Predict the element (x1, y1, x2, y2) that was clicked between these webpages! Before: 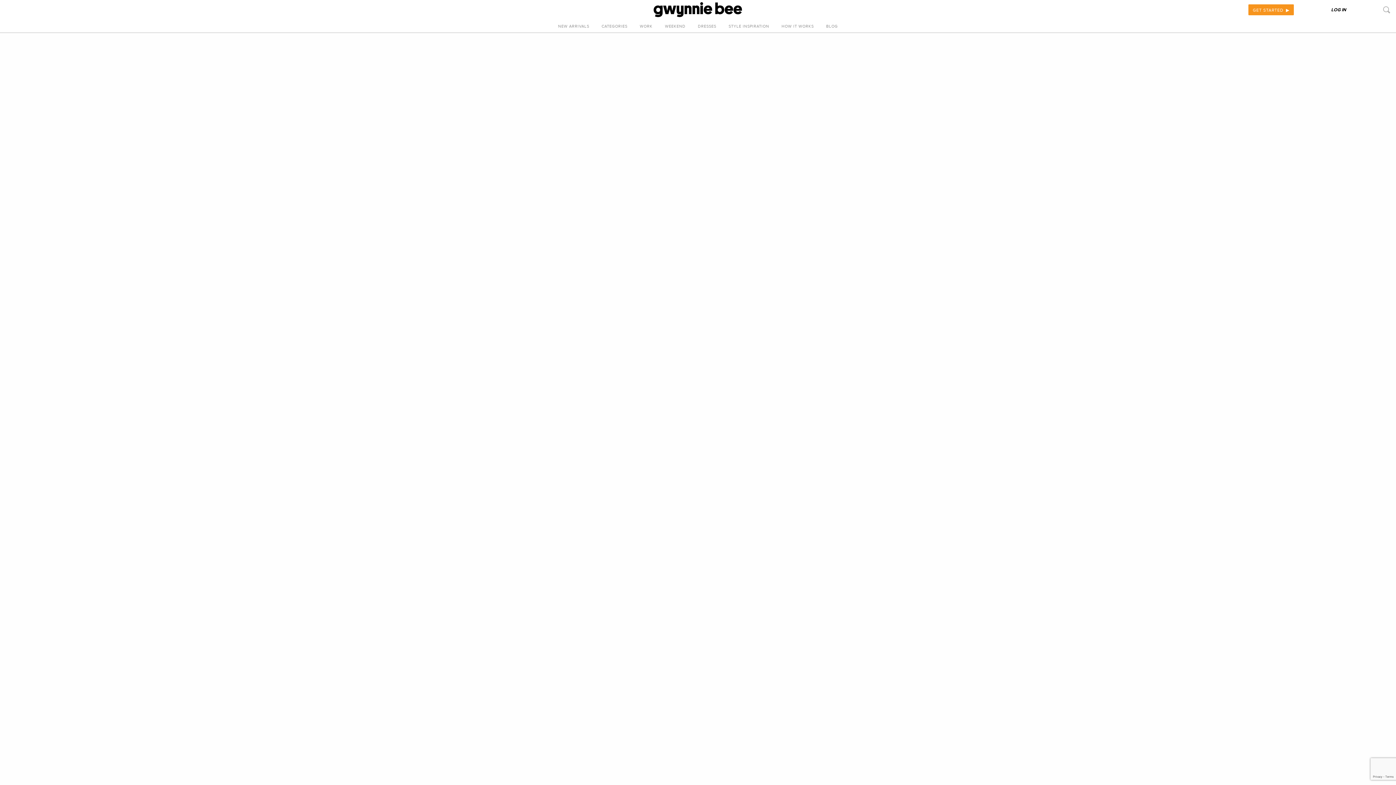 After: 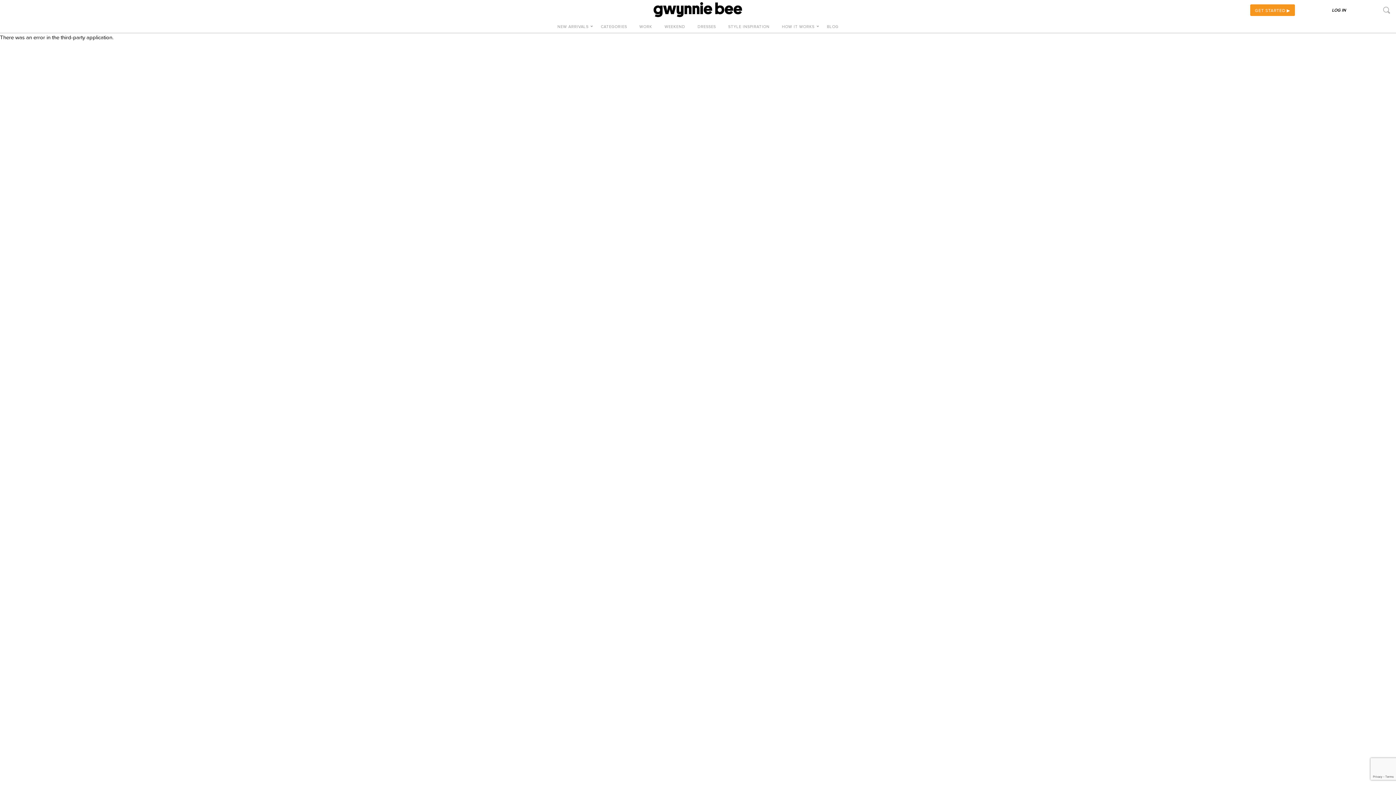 Action: label: WEEKEND bbox: (659, 20, 691, 32)